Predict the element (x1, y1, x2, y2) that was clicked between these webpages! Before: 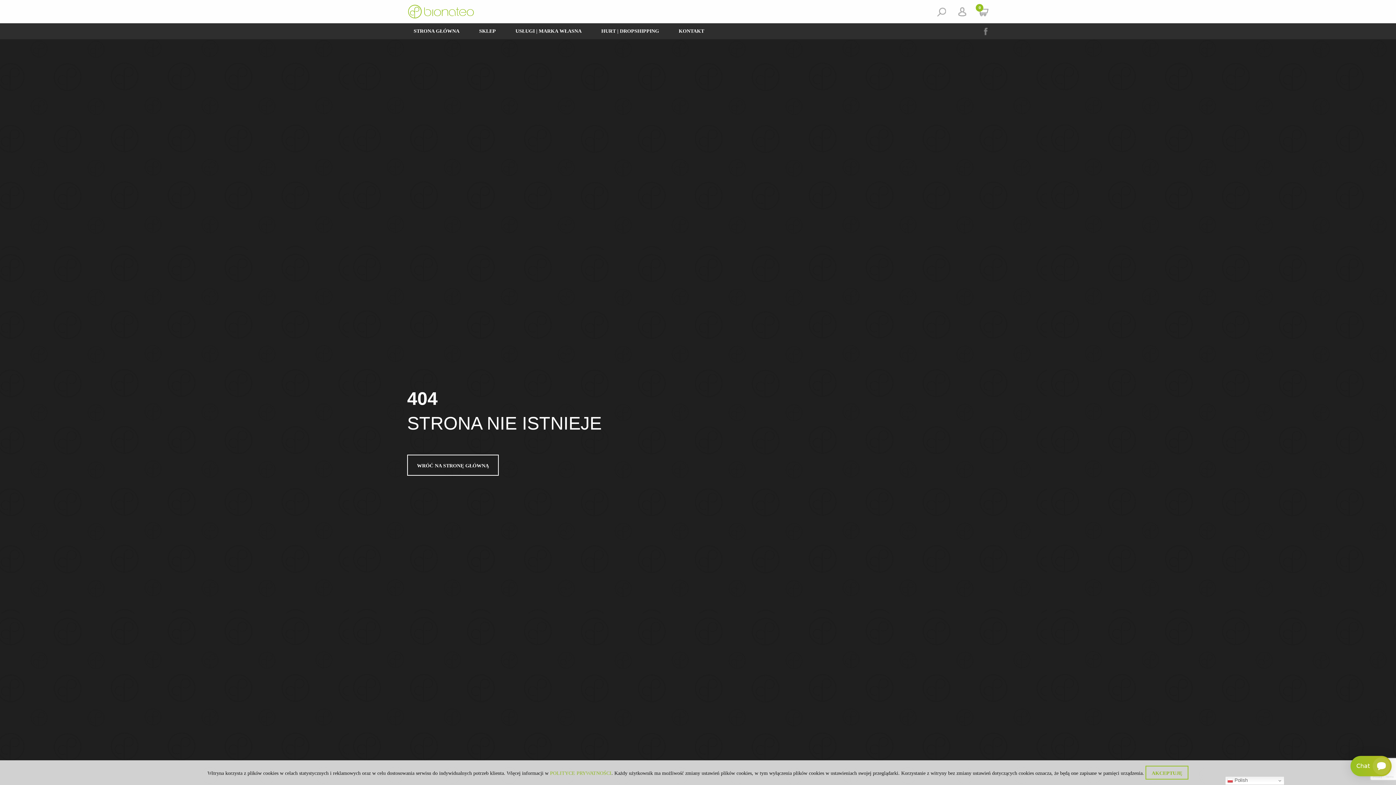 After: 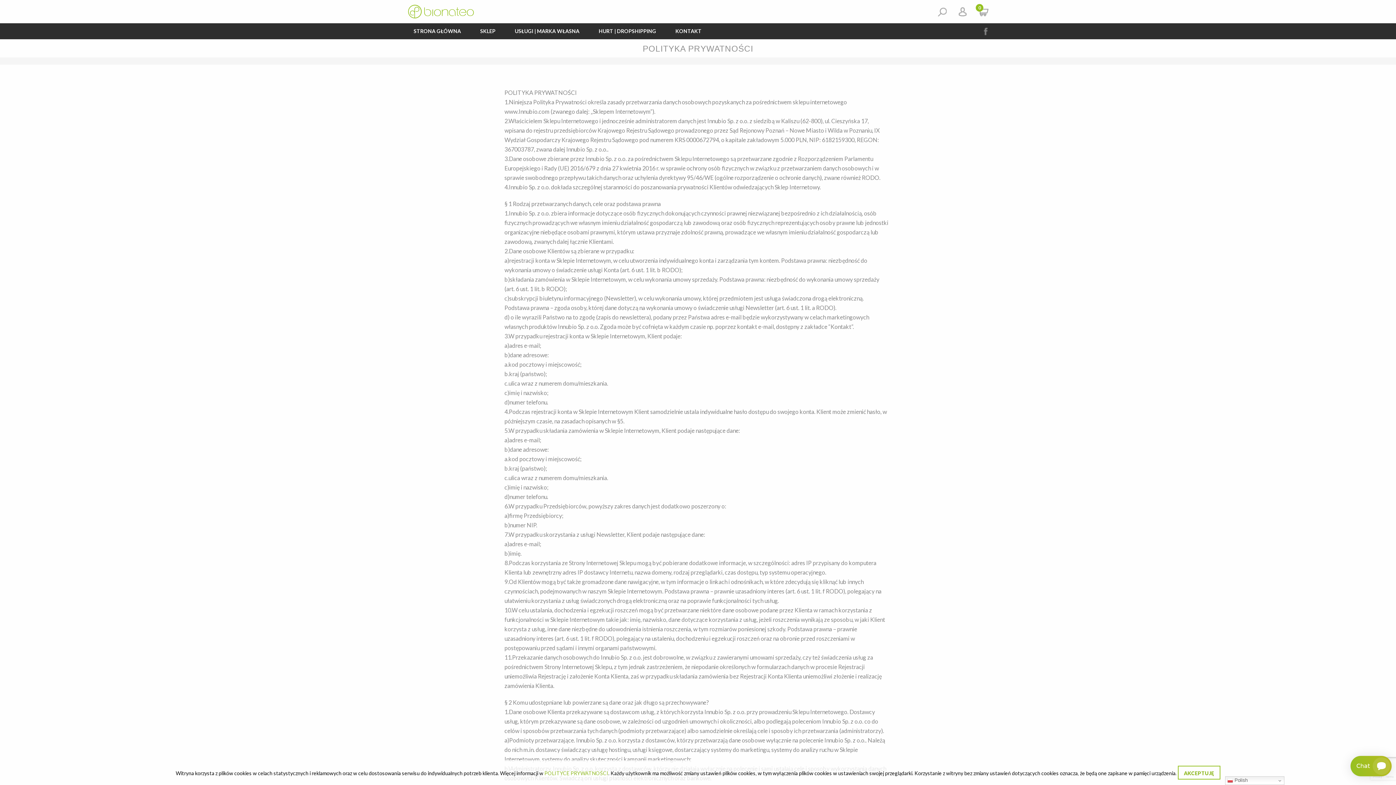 Action: bbox: (550, 770, 611, 776) label: POLITYCE PRYWATNOŚCI